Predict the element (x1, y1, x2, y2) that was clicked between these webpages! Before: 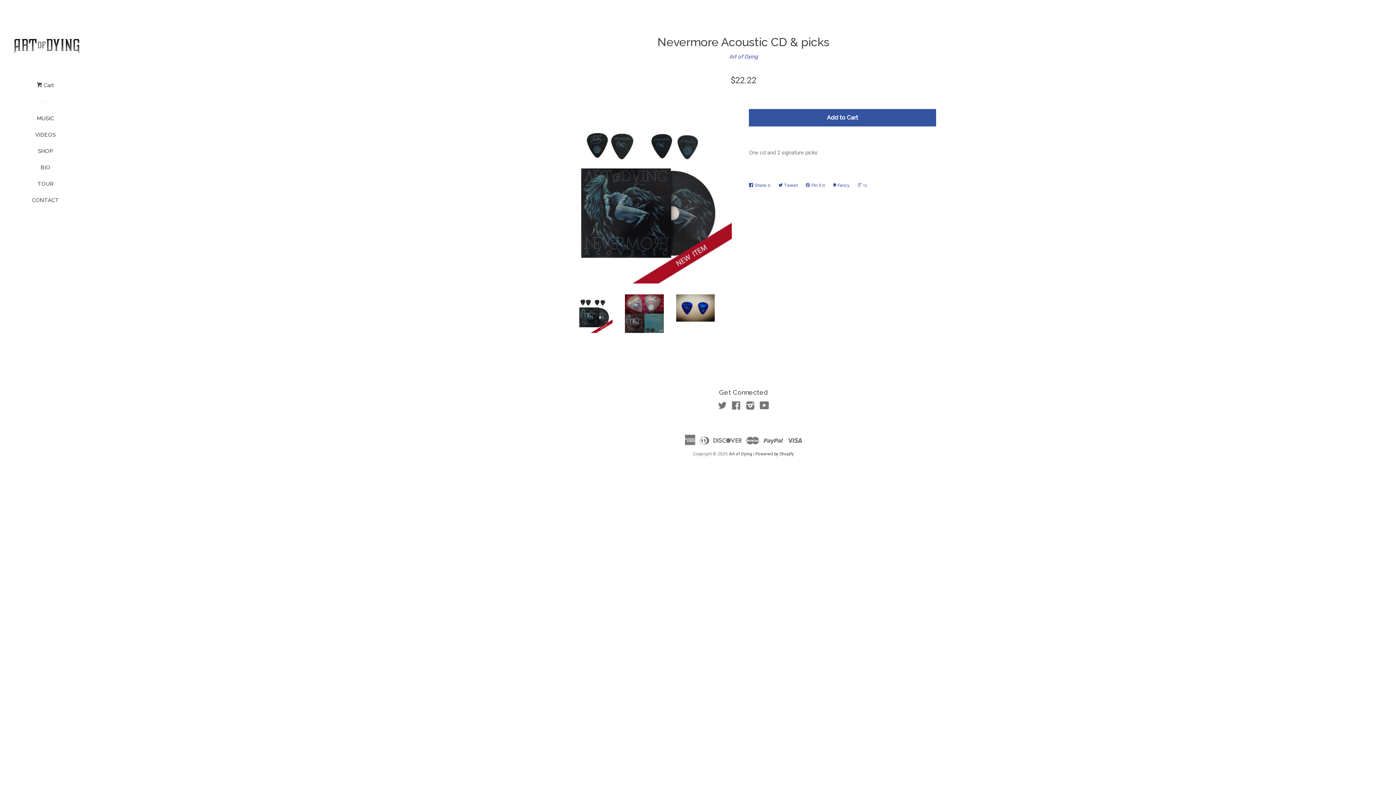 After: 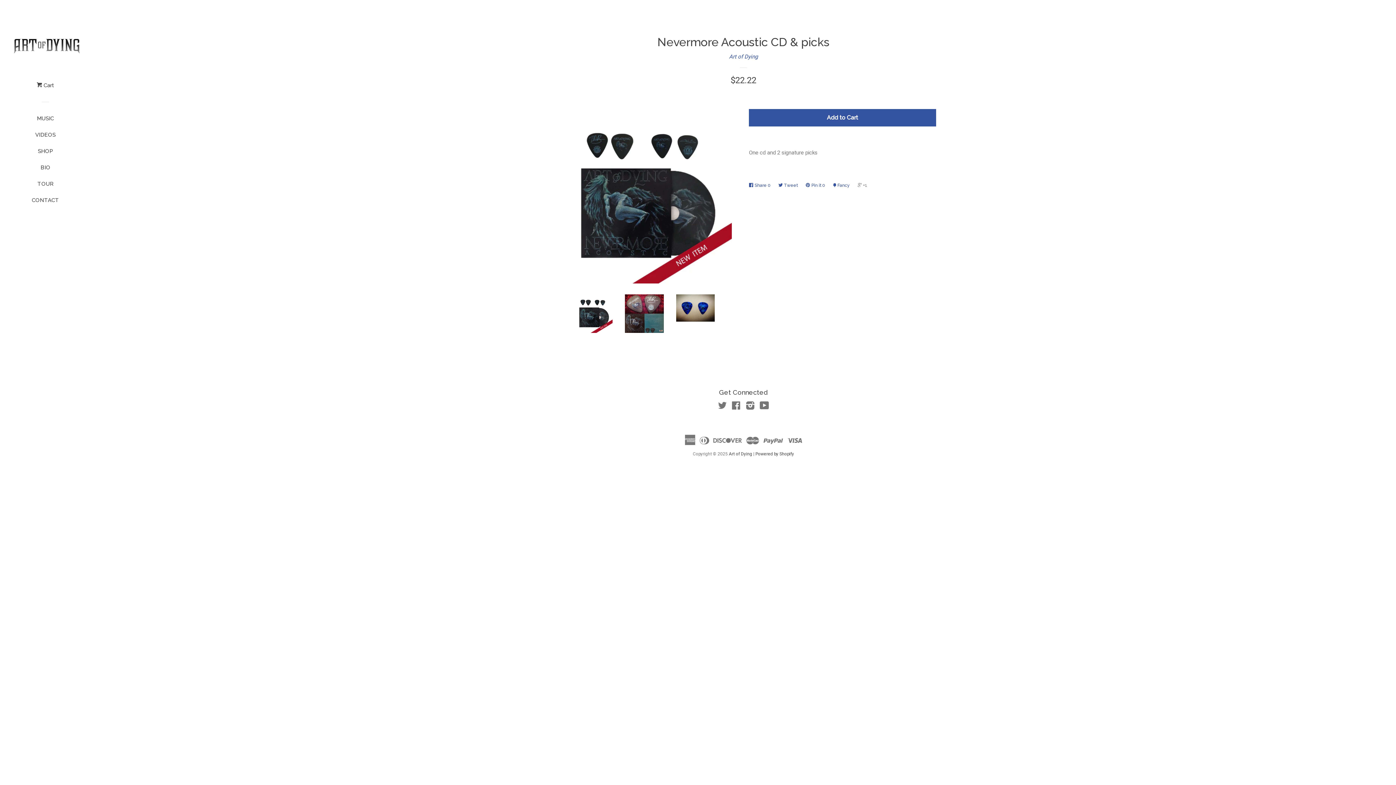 Action: label:  +1 bbox: (857, 179, 870, 191)